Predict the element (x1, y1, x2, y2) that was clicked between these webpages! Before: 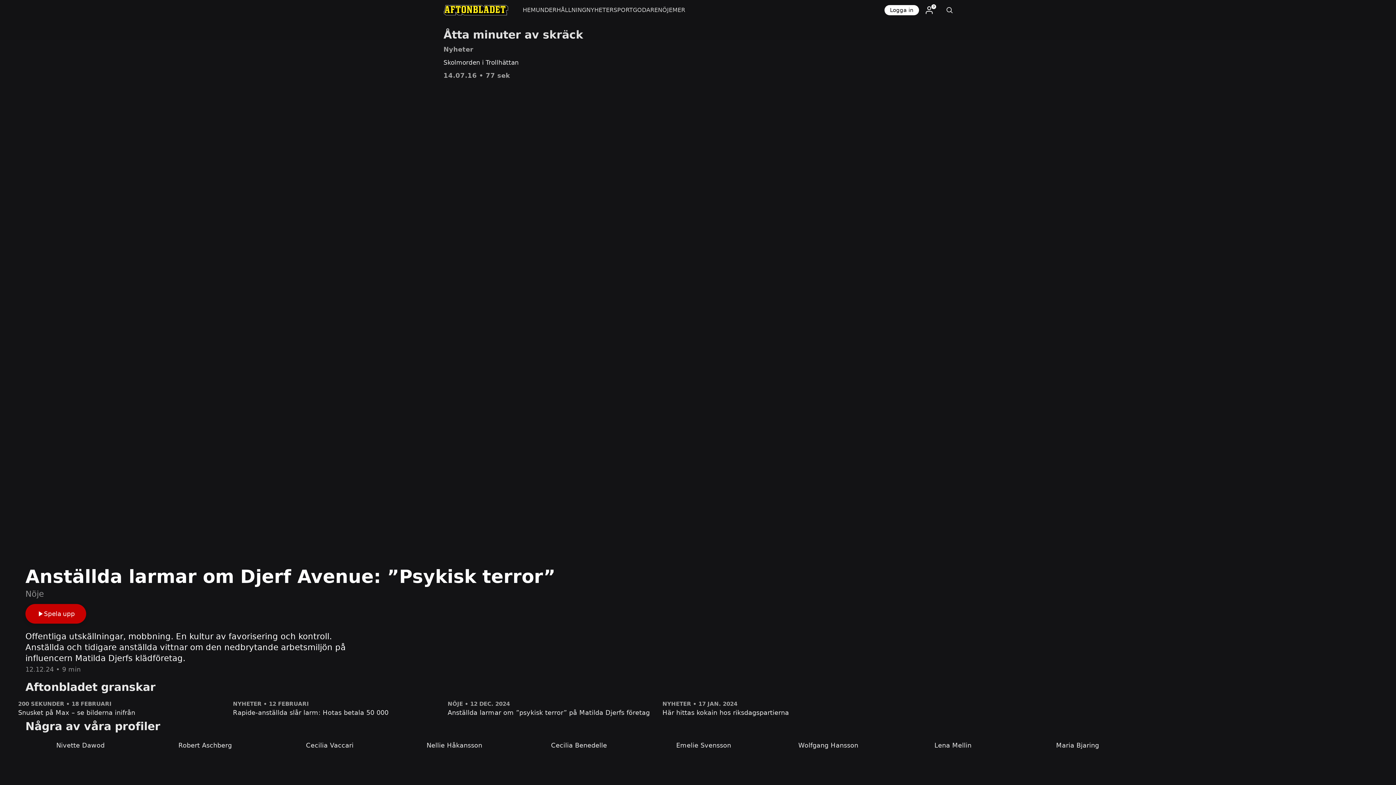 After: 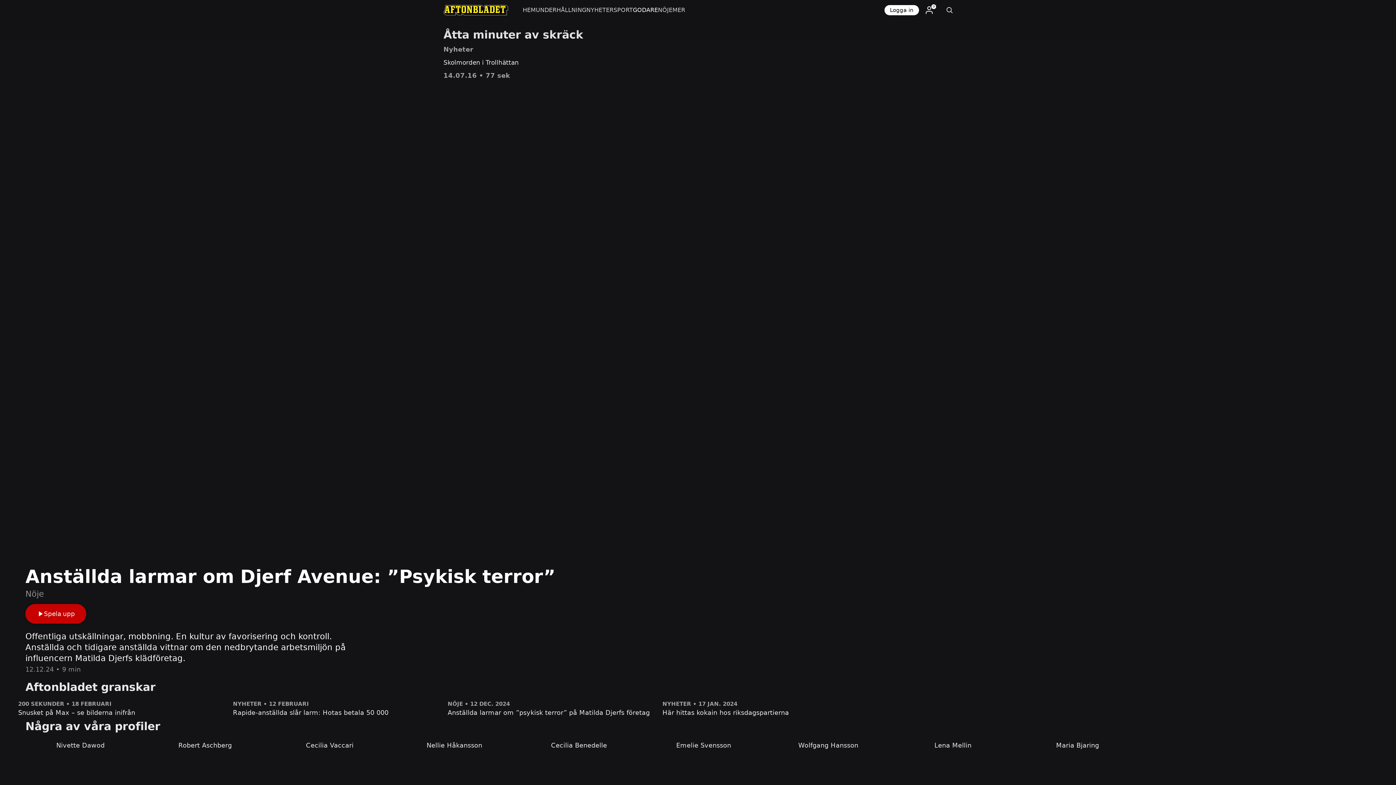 Action: bbox: (633, 0, 658, 20) label: GODARE